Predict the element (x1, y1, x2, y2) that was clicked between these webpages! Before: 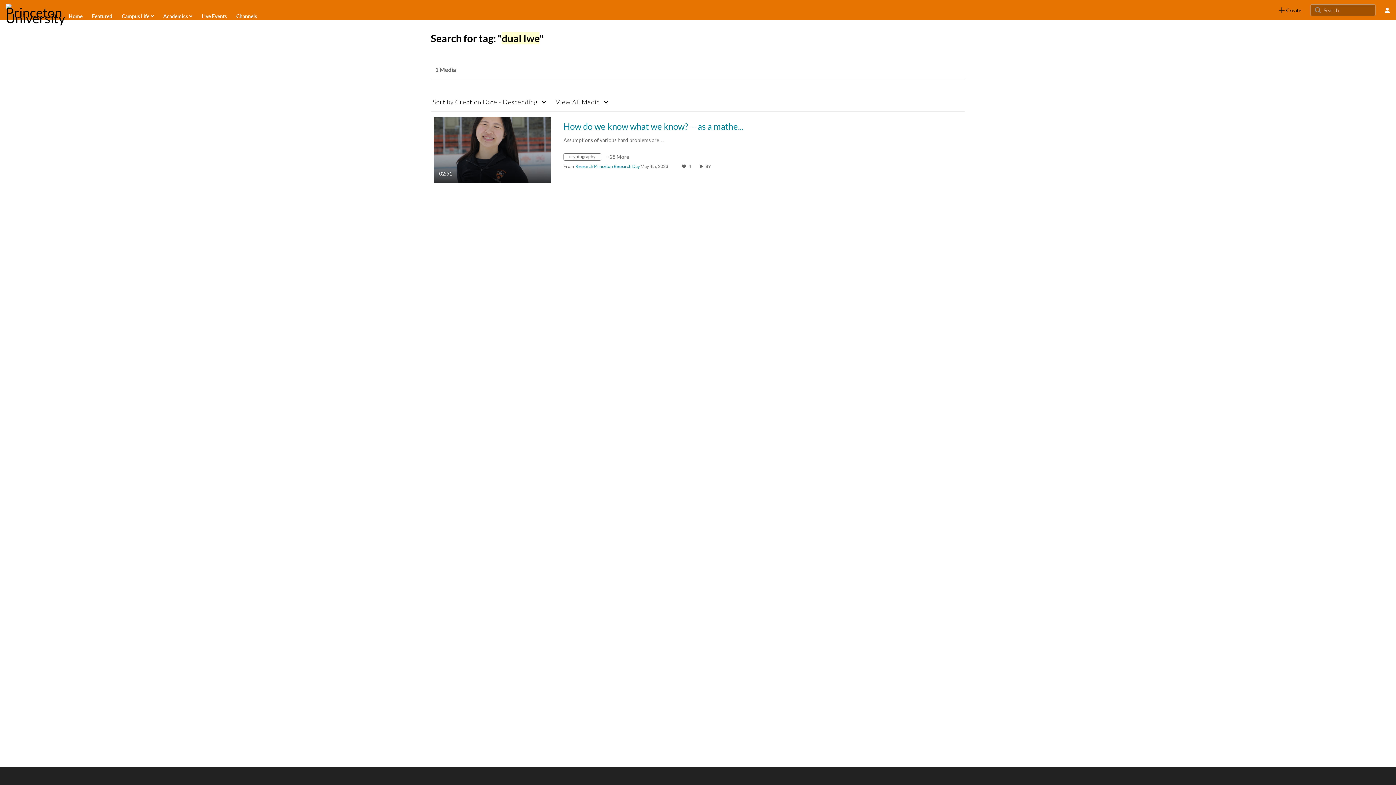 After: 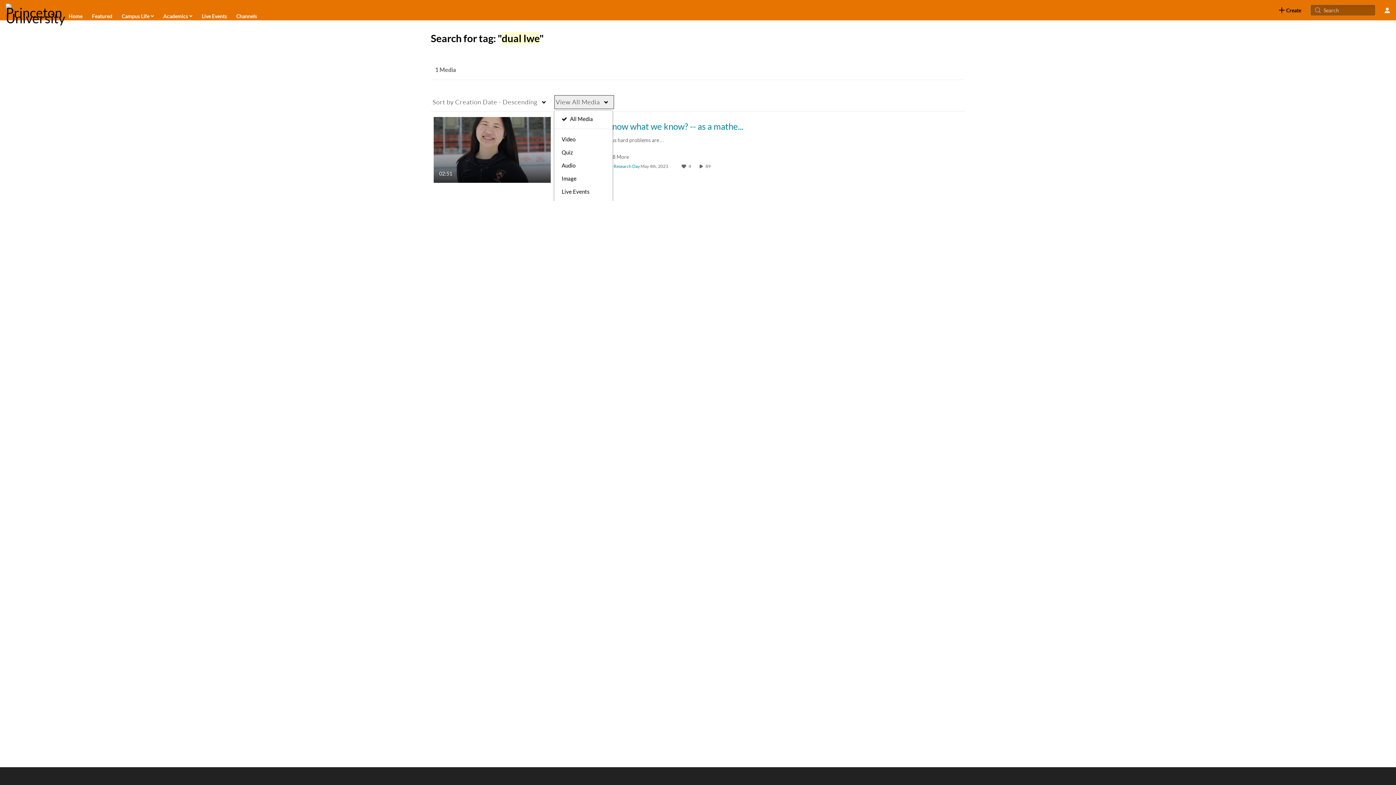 Action: bbox: (554, 94, 614, 109) label: View All Media